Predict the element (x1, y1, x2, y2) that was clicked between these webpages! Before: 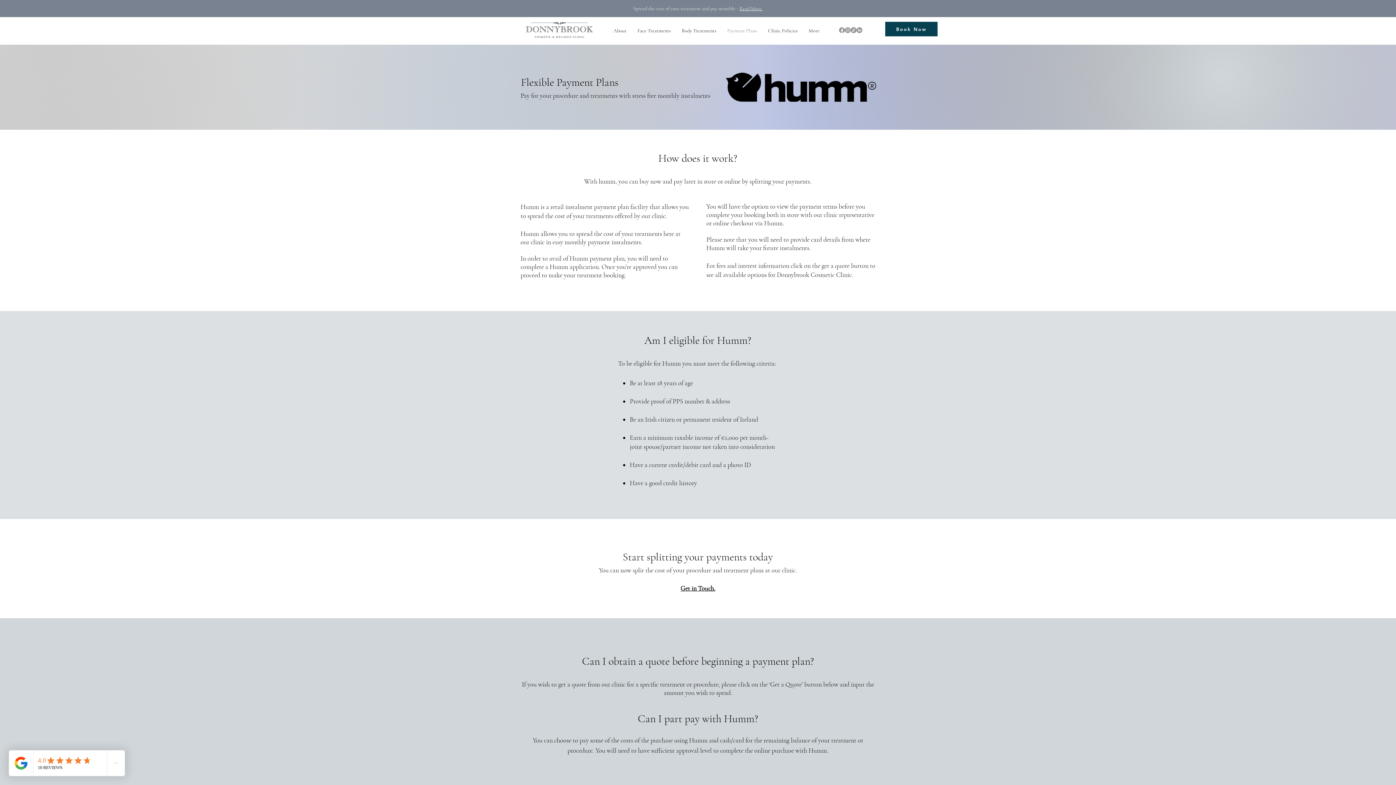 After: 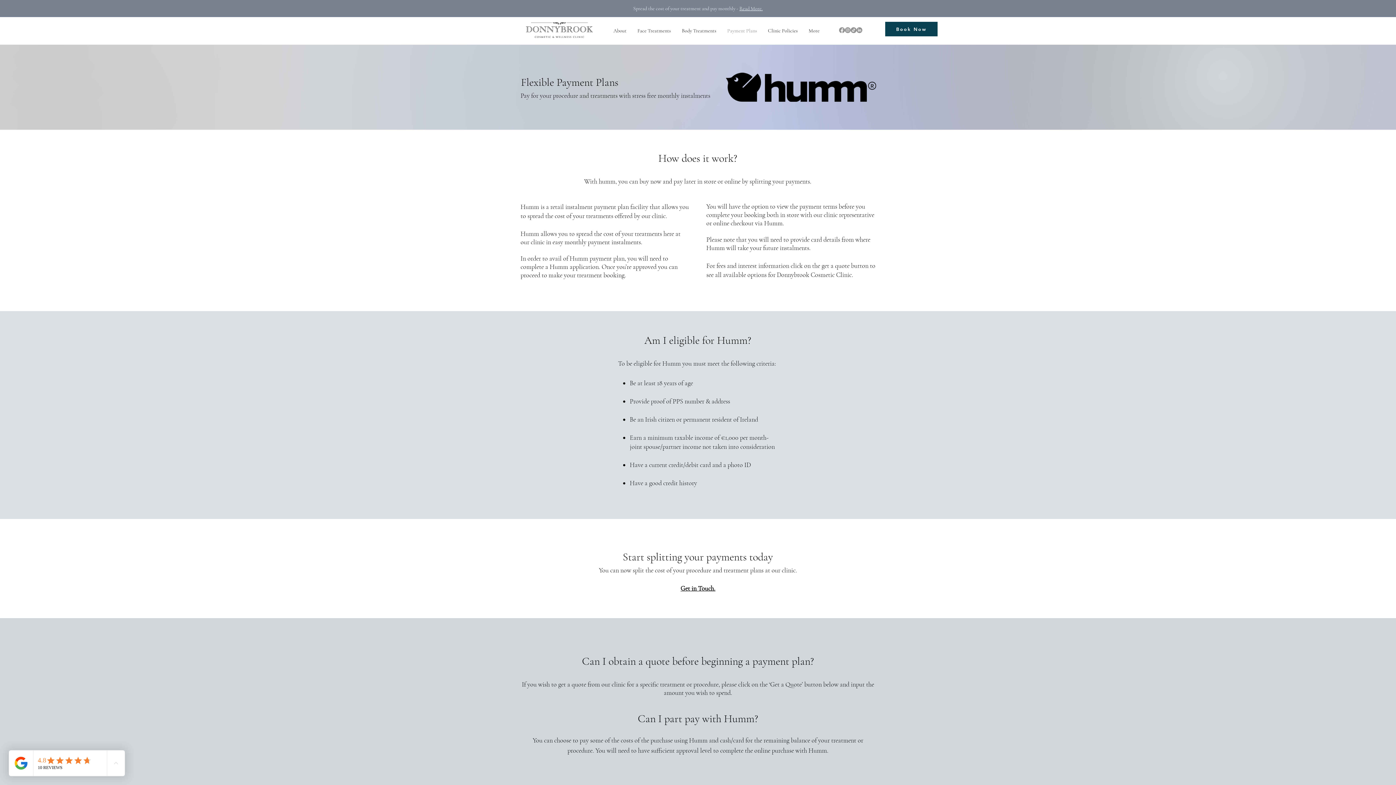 Action: label: Read More. bbox: (739, 5, 762, 11)